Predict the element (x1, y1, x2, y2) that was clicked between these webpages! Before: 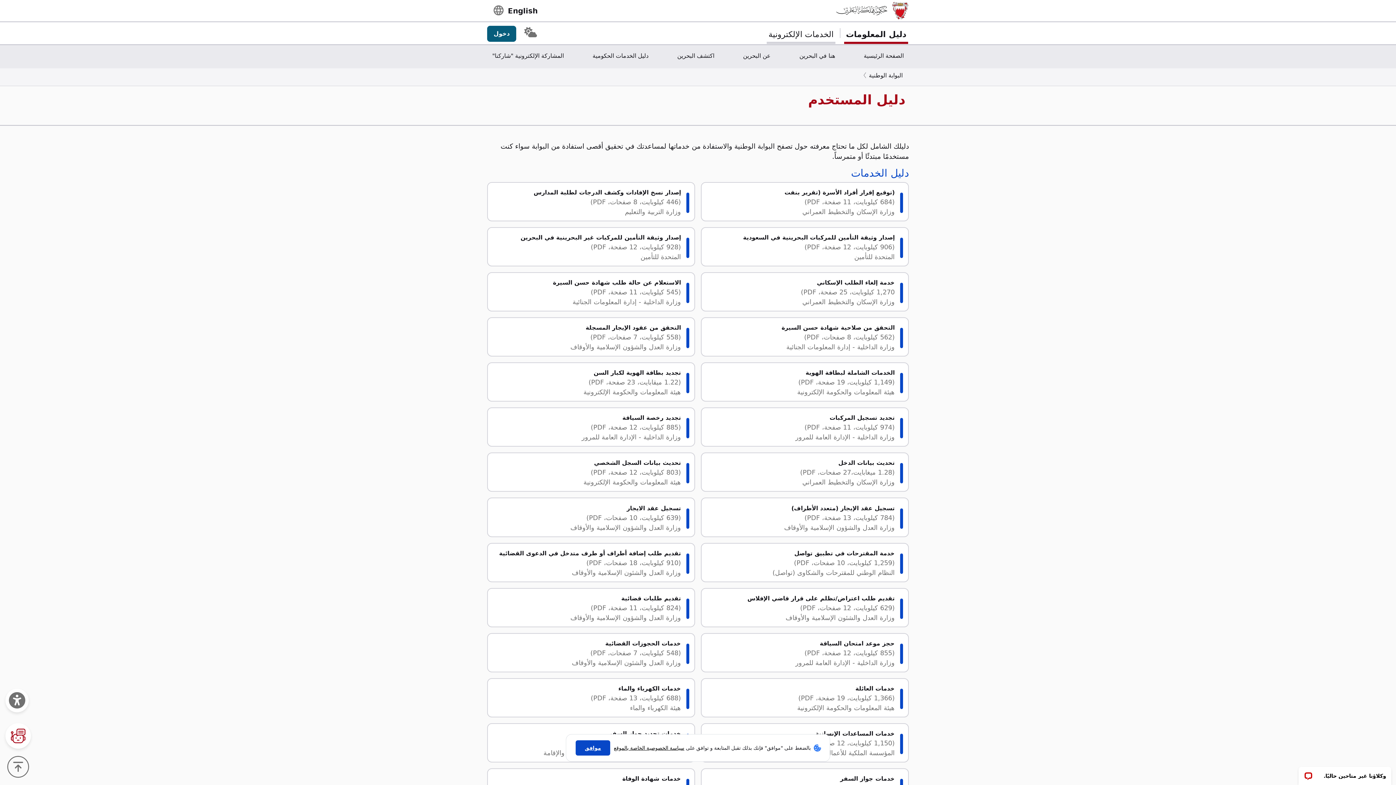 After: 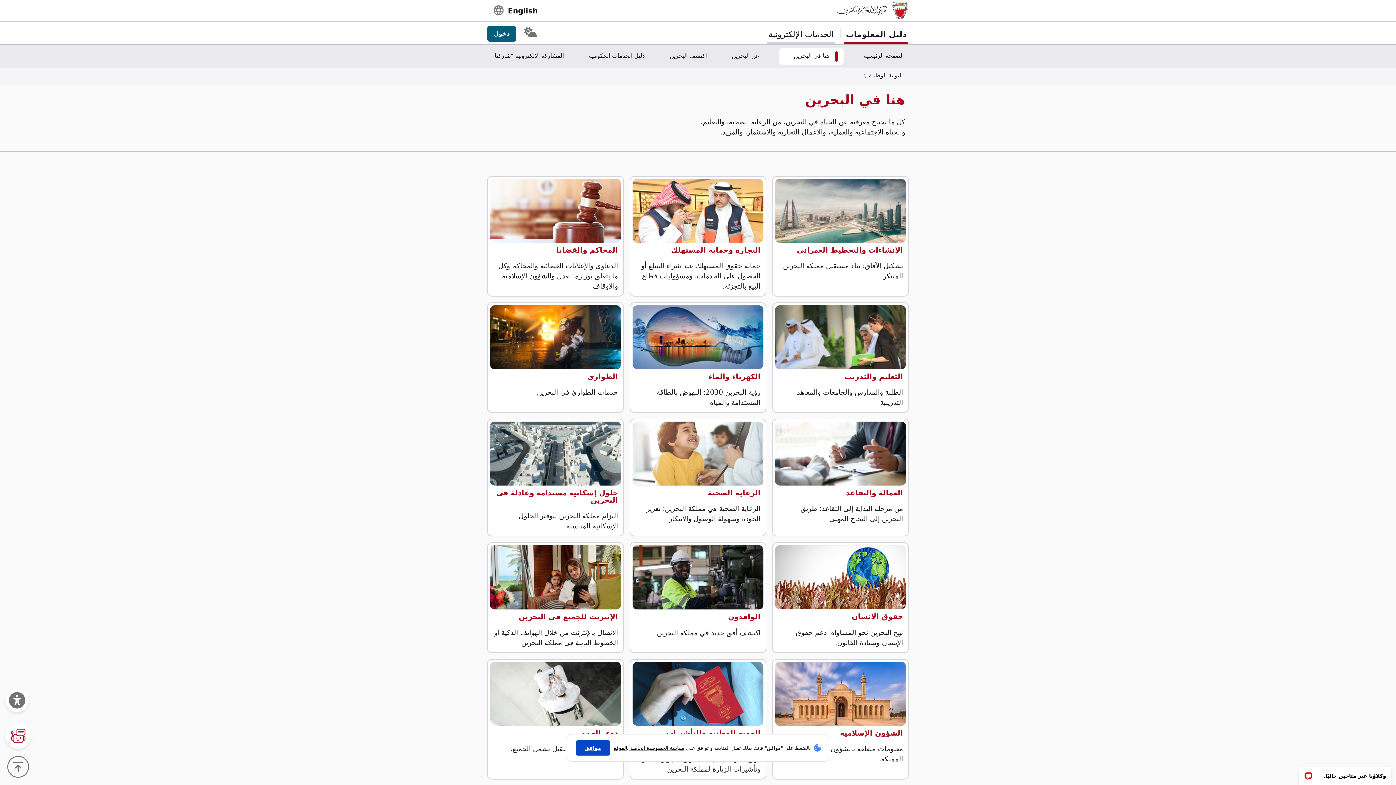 Action: label: هنا في البحرين bbox: (794, 48, 840, 64)